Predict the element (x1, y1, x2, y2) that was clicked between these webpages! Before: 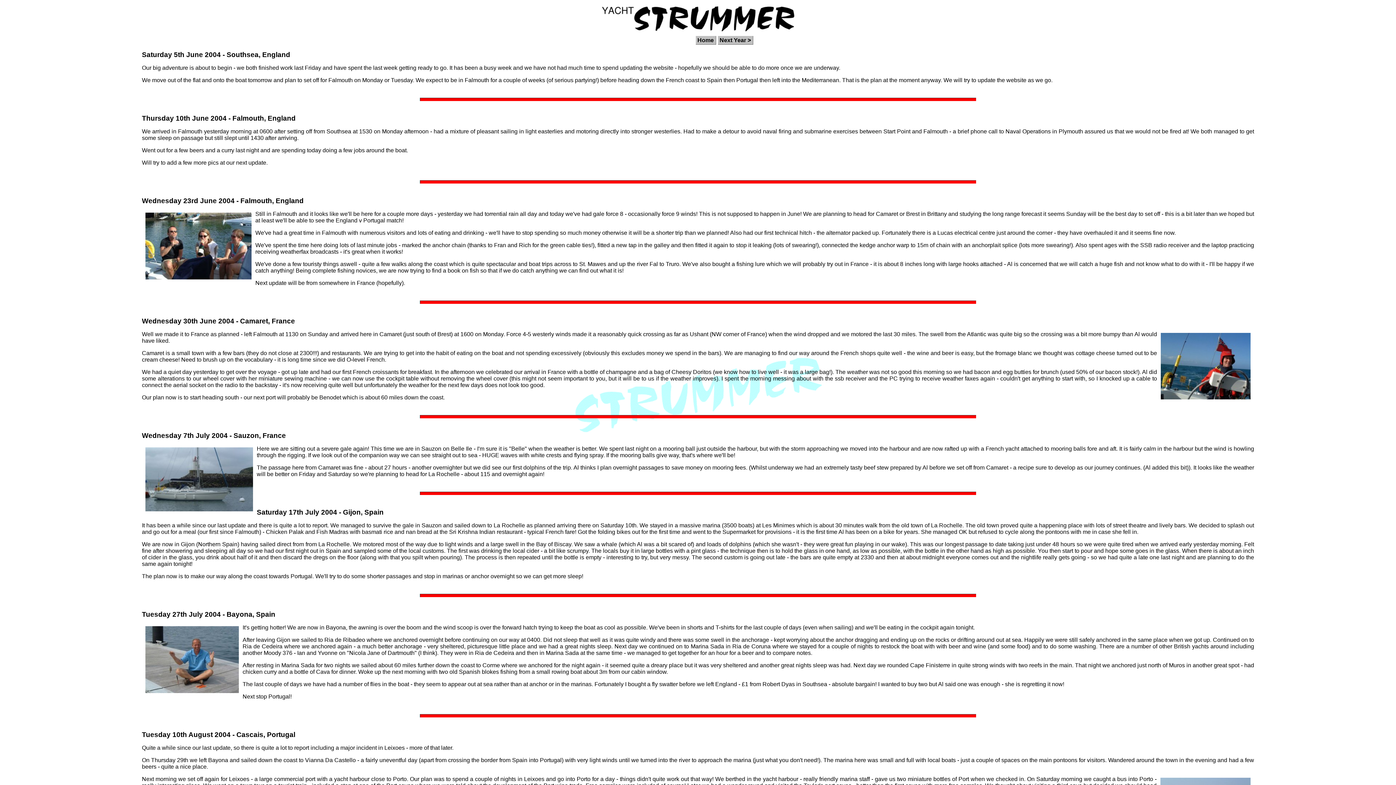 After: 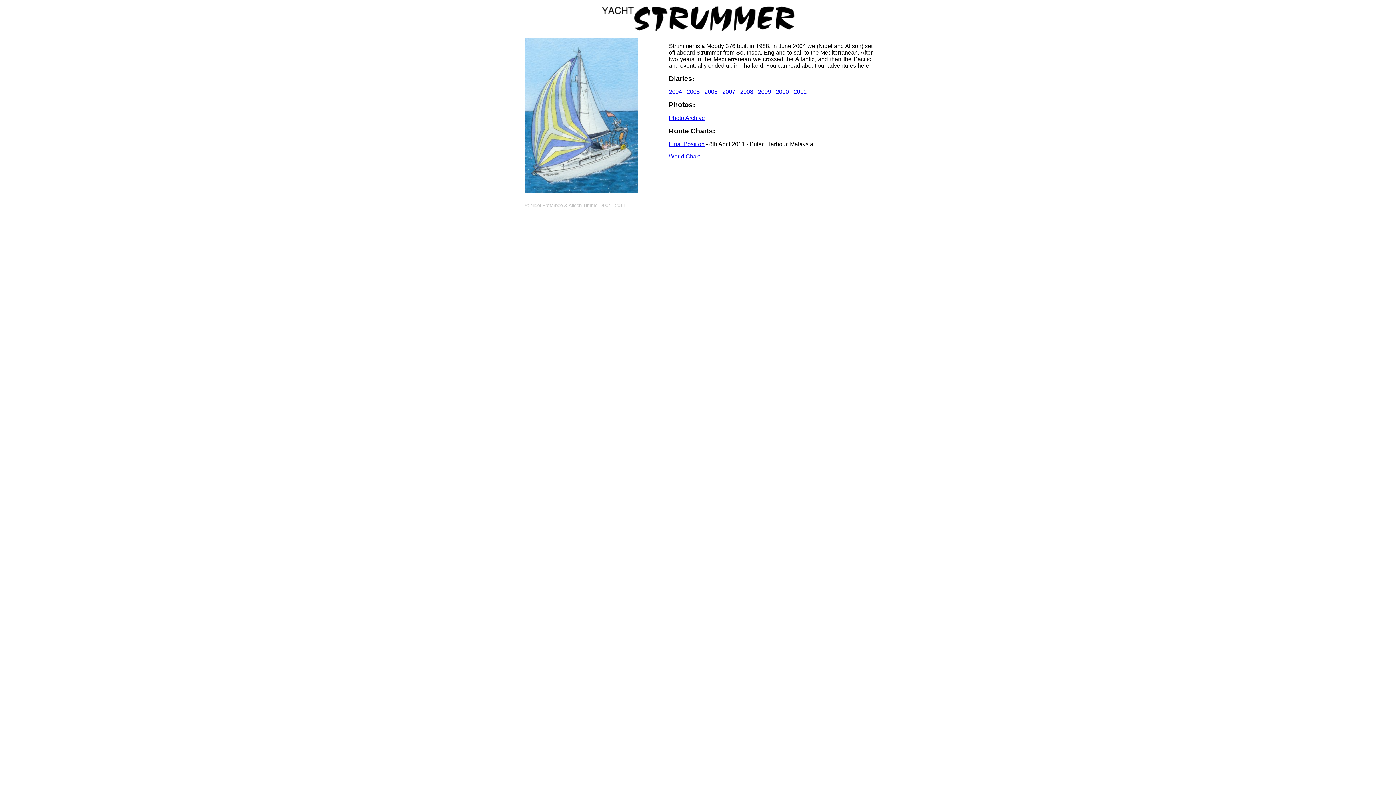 Action: bbox: (695, 36, 716, 44) label: Home